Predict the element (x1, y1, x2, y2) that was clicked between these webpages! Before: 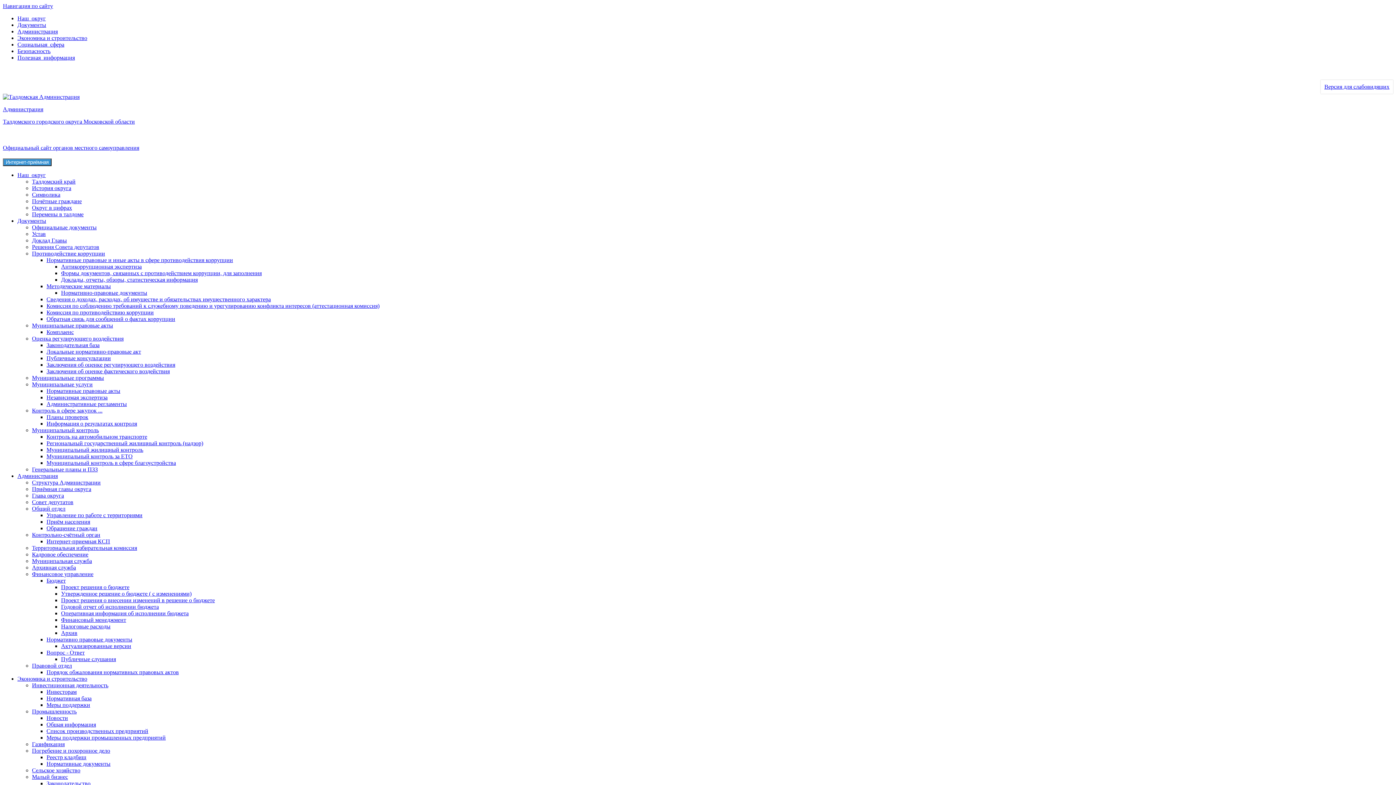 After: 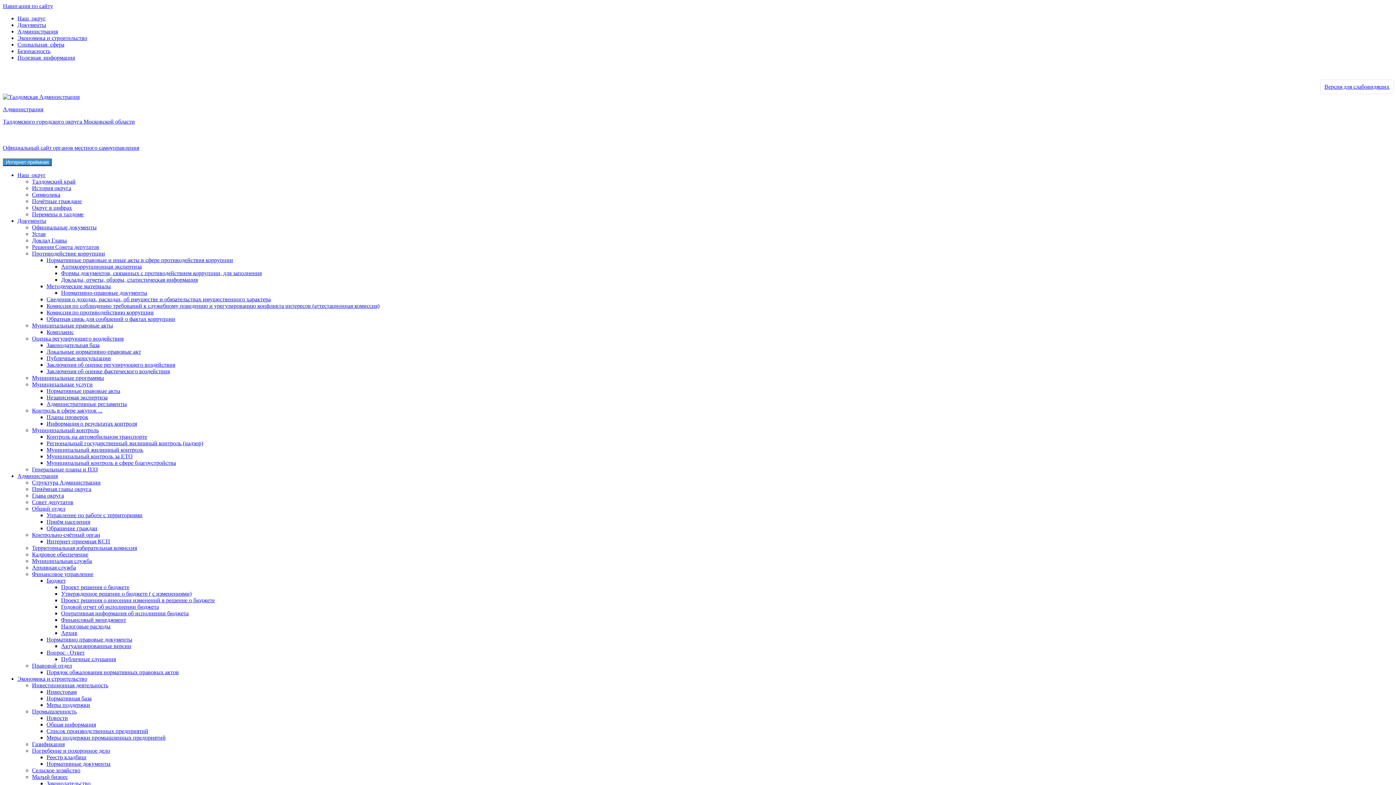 Action: bbox: (46, 721, 96, 728) label: Общая информация